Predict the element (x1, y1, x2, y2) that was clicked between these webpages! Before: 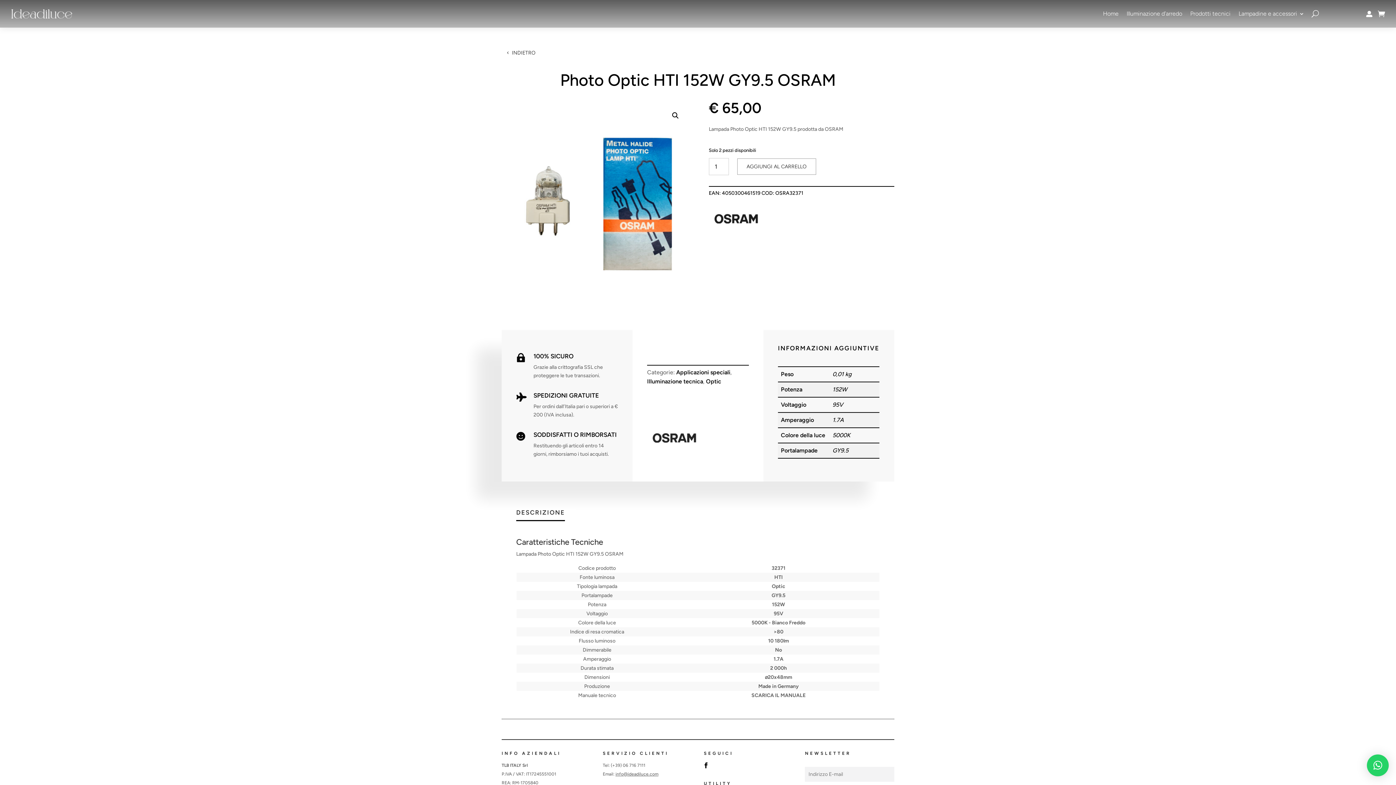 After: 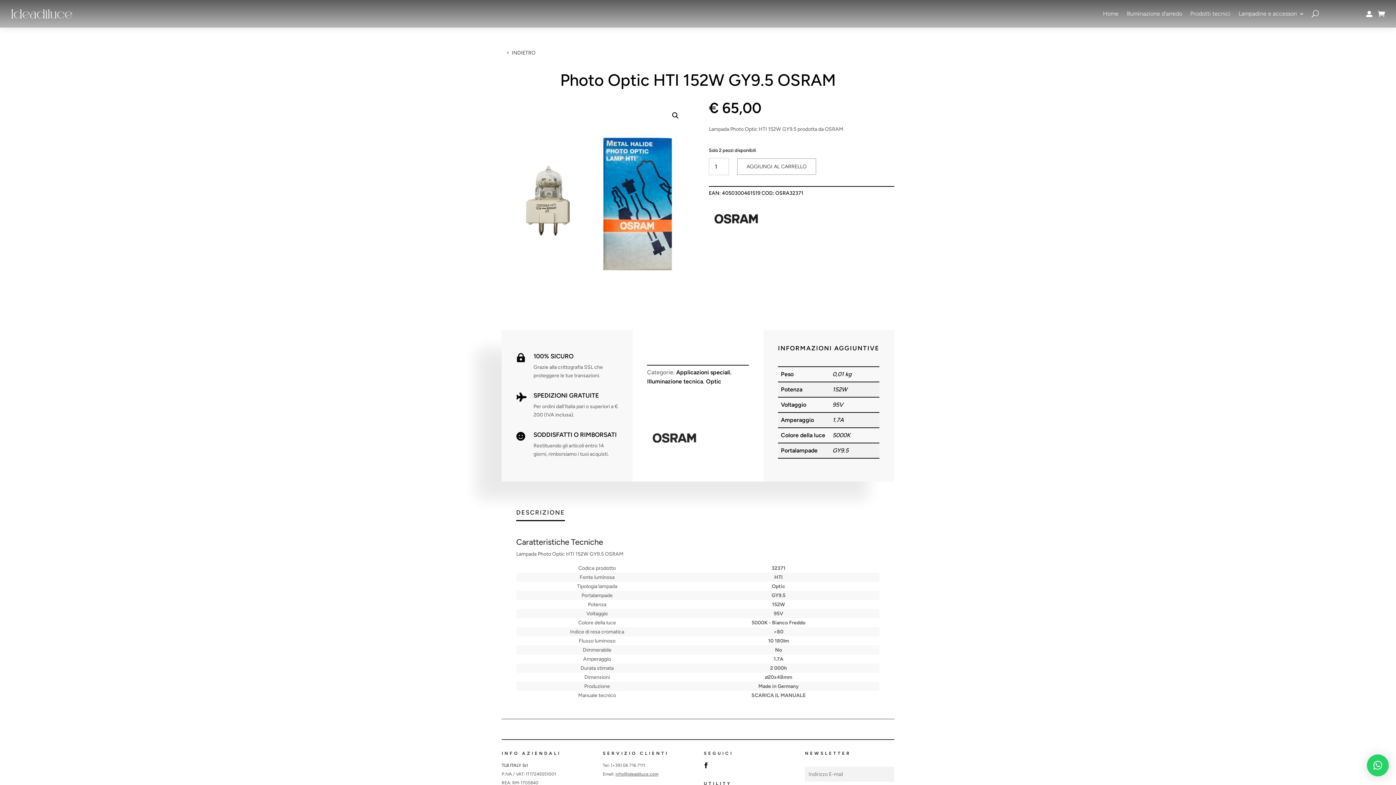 Action: bbox: (615, 771, 658, 776) label: info@ideadiluce.com